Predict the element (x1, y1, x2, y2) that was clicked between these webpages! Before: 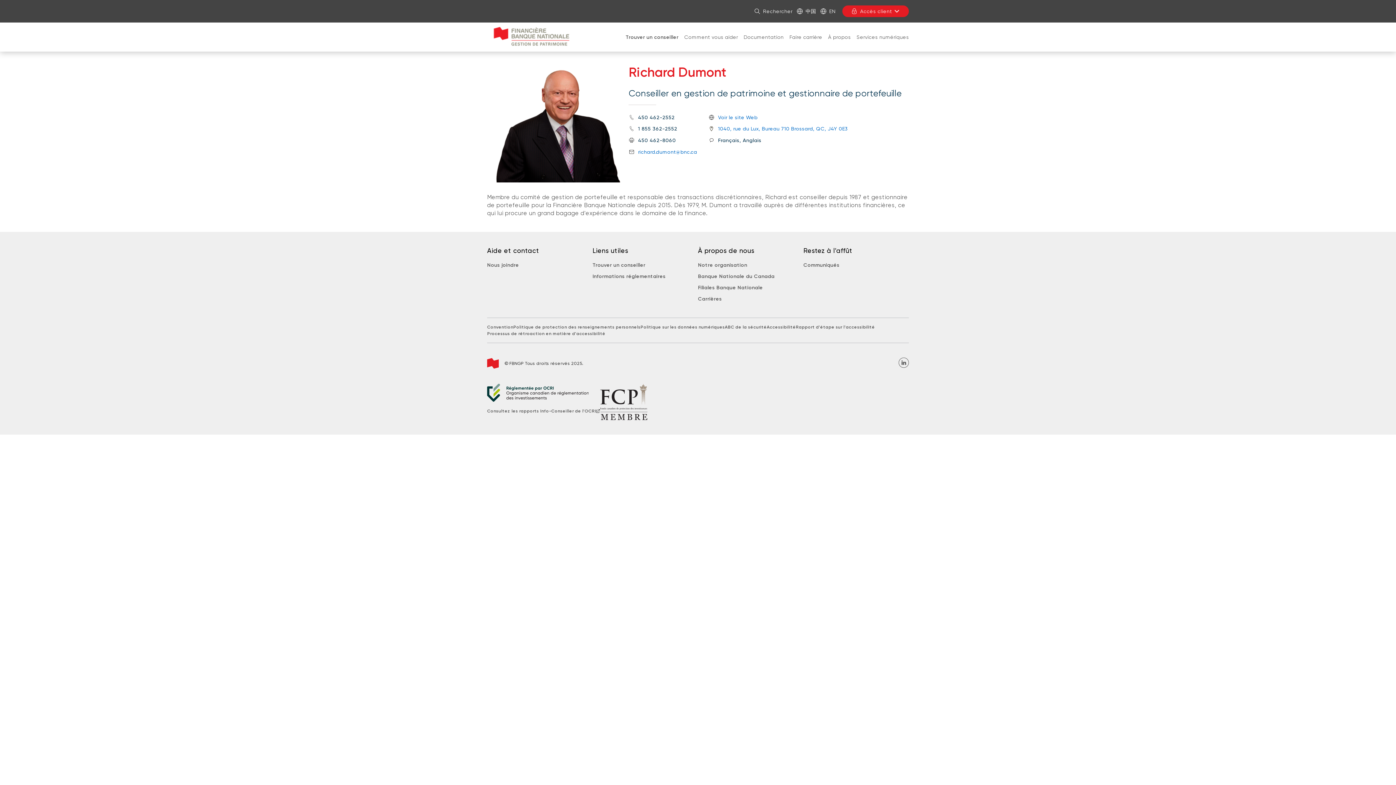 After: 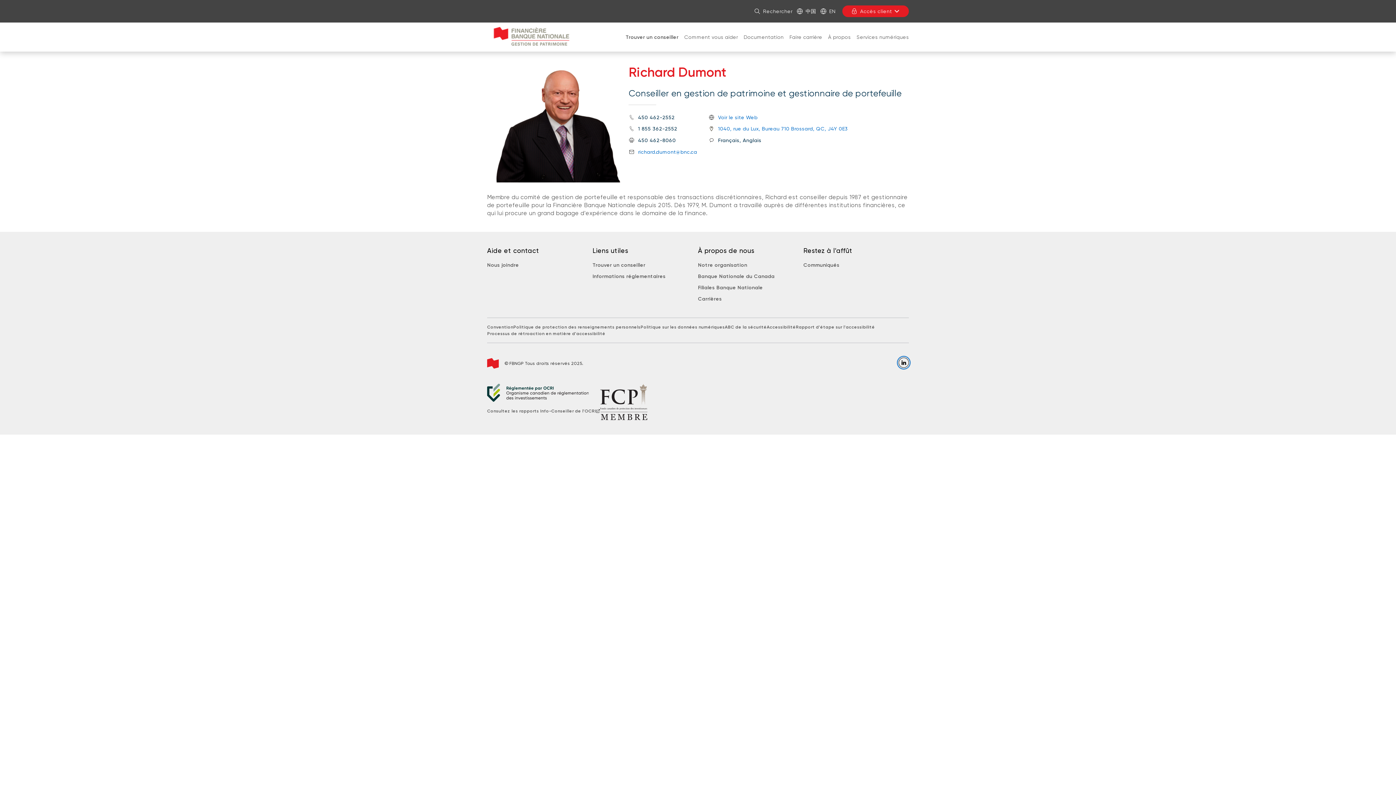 Action: bbox: (898, 357, 909, 368)